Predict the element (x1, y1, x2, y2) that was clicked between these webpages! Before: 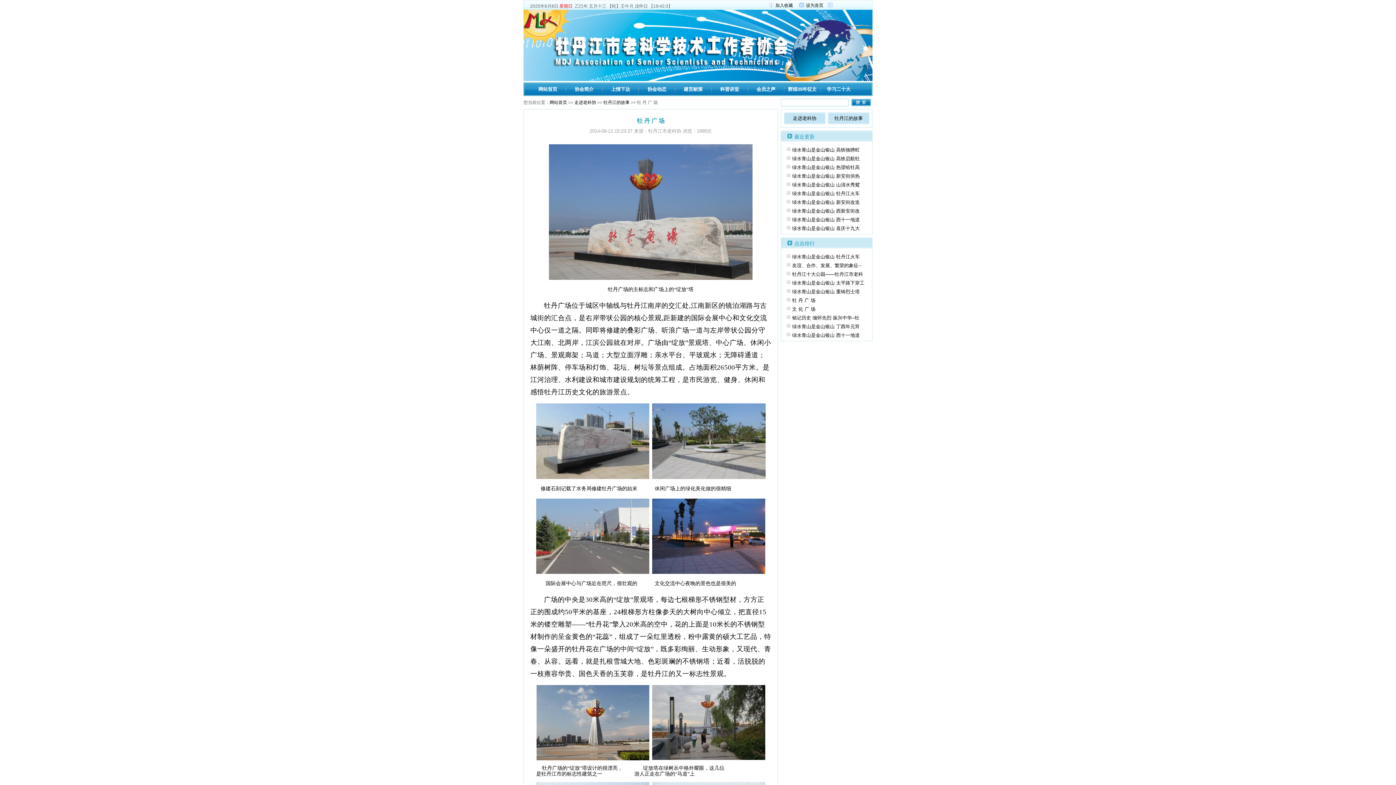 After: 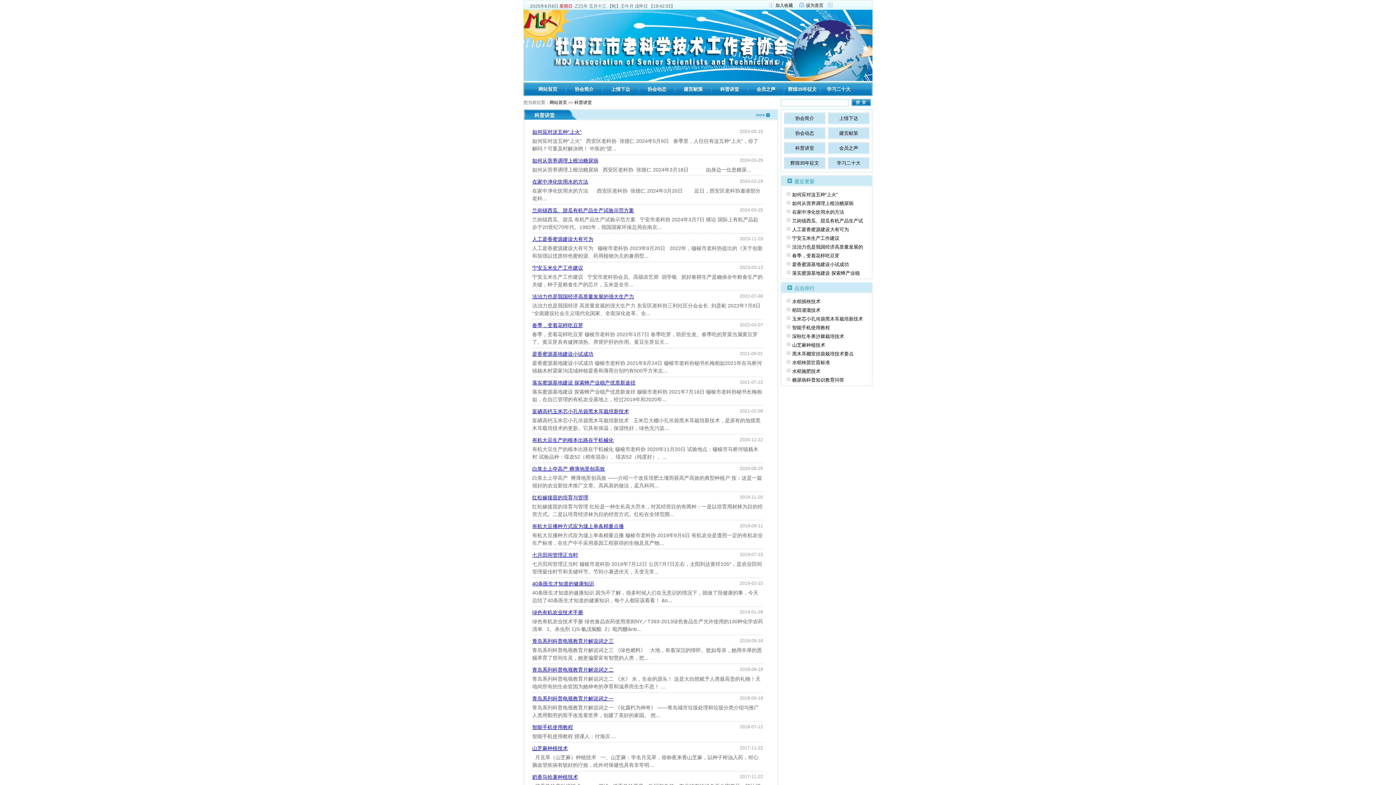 Action: label: 科普讲堂 bbox: (711, 83, 748, 95)